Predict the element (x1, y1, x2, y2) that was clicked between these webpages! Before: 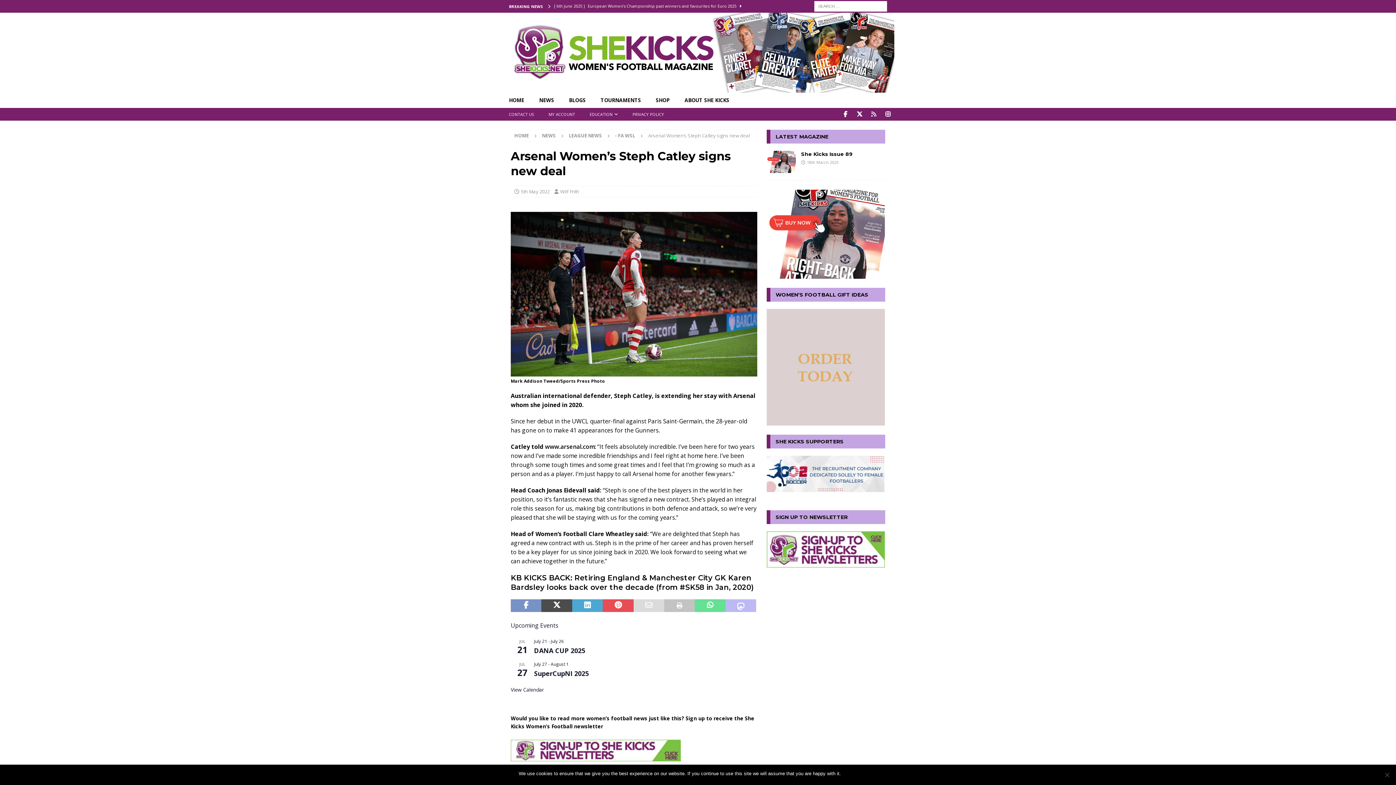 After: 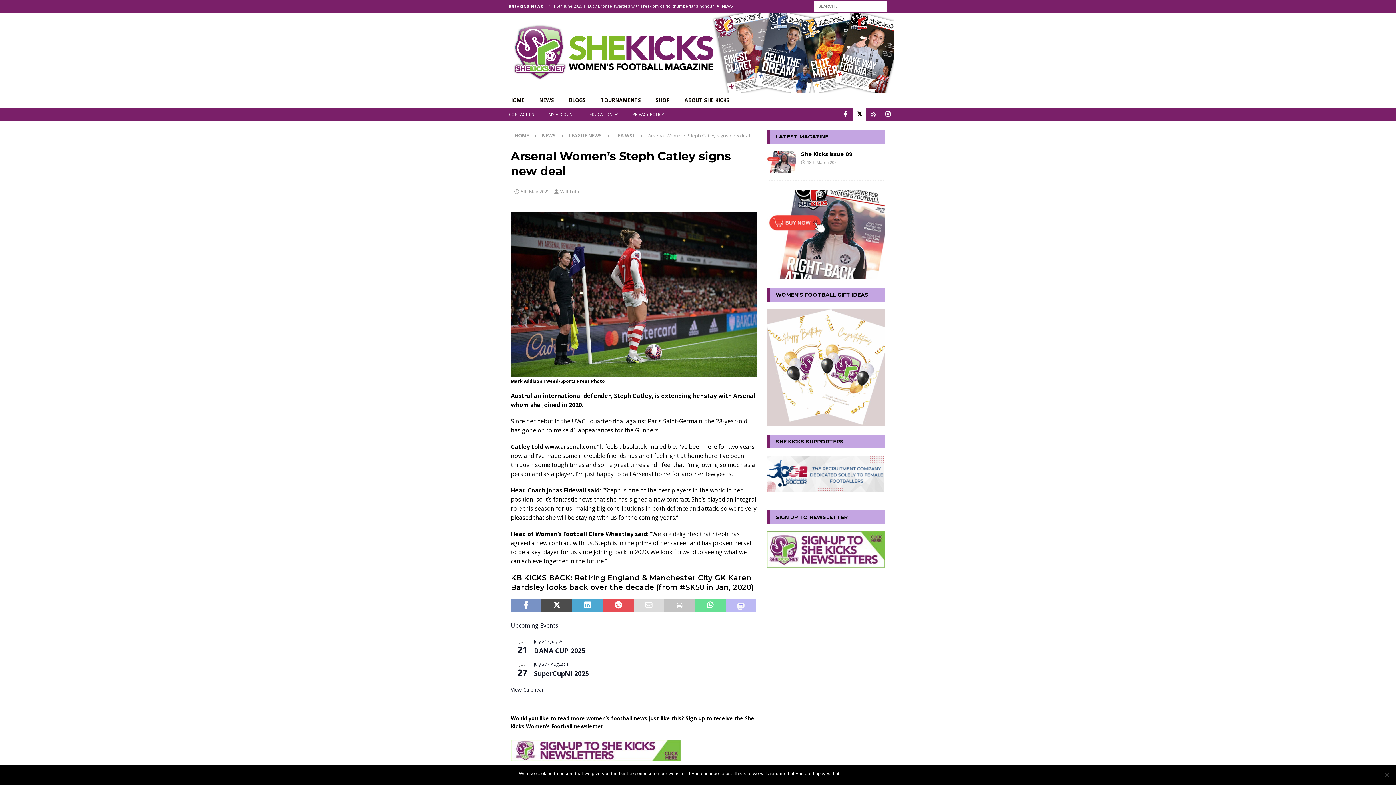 Action: label: Twitter bbox: (853, 108, 866, 120)